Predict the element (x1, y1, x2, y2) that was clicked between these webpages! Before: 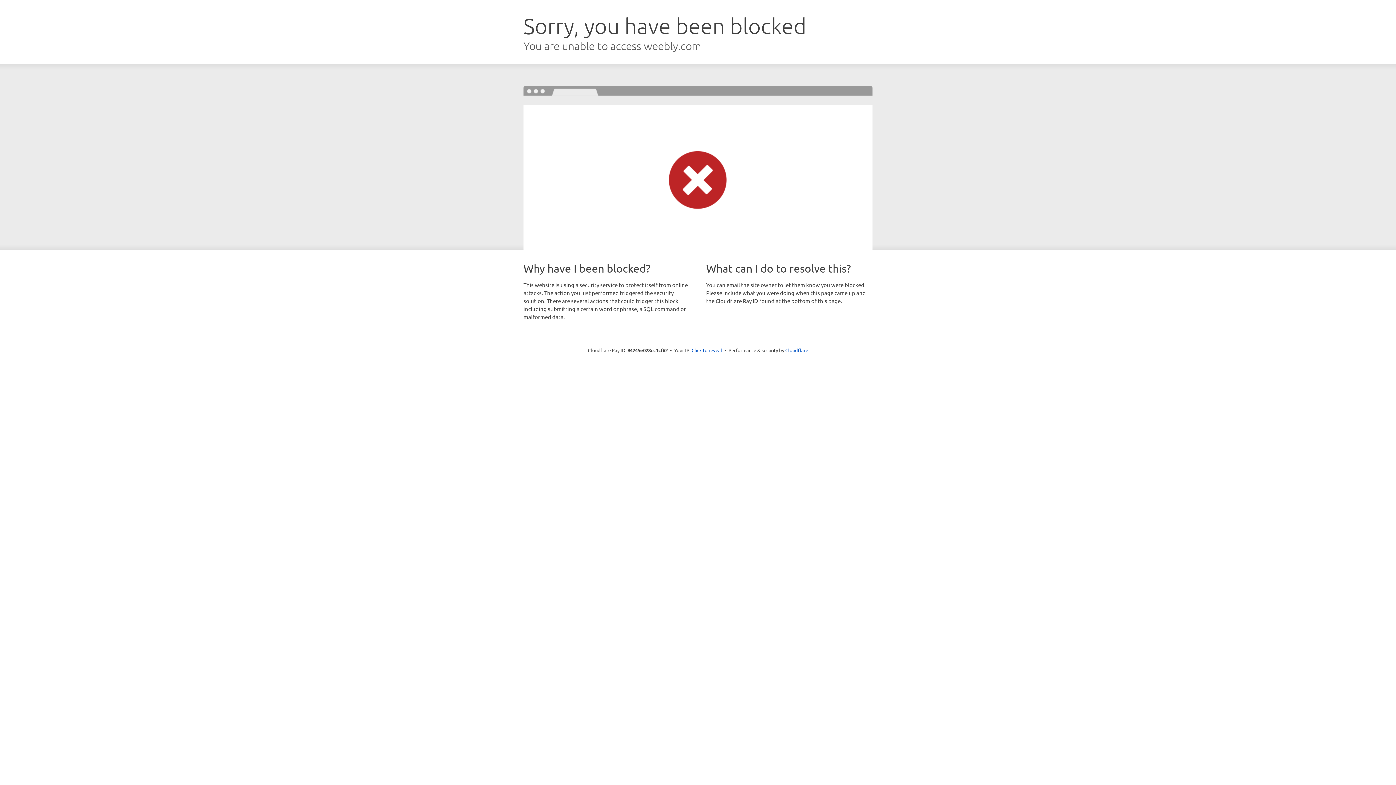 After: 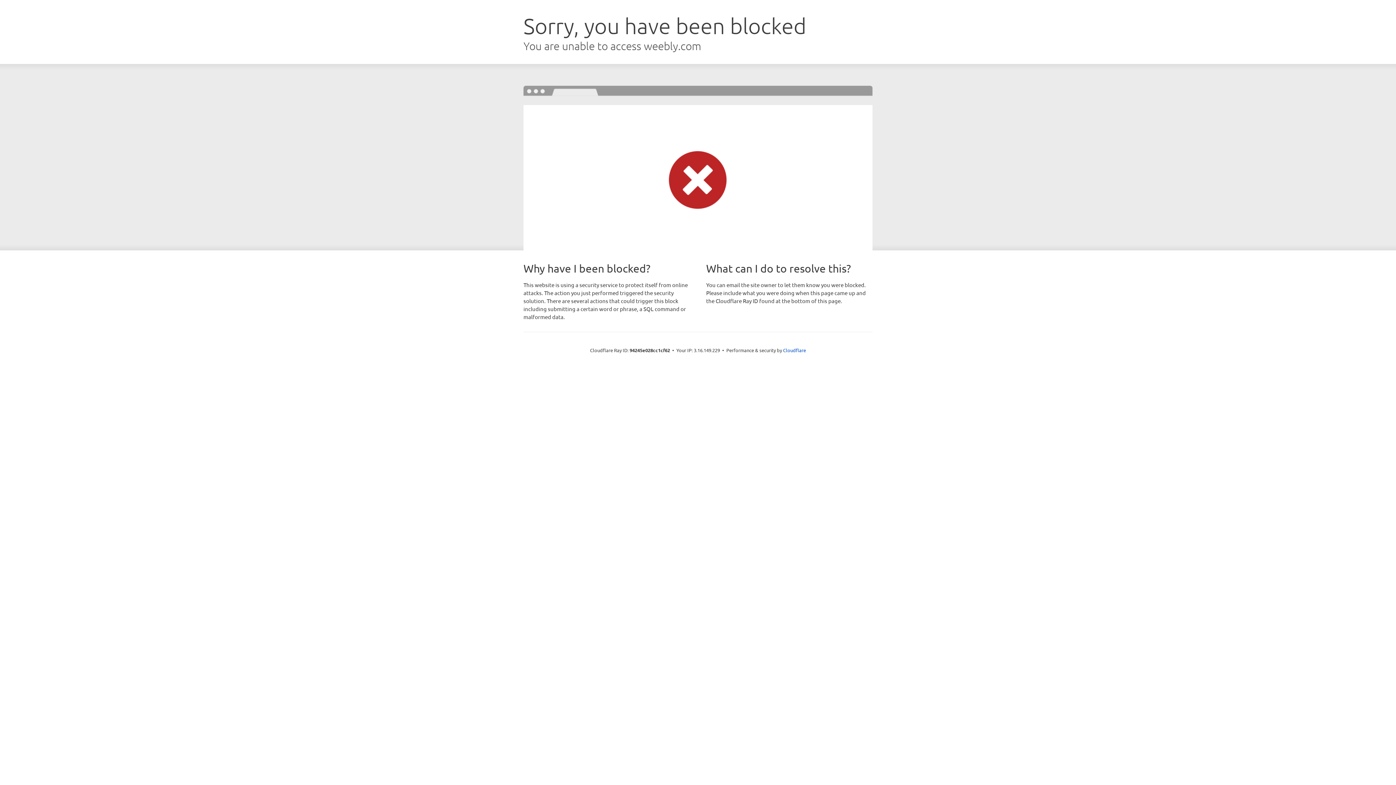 Action: label: Click to reveal bbox: (691, 346, 722, 353)